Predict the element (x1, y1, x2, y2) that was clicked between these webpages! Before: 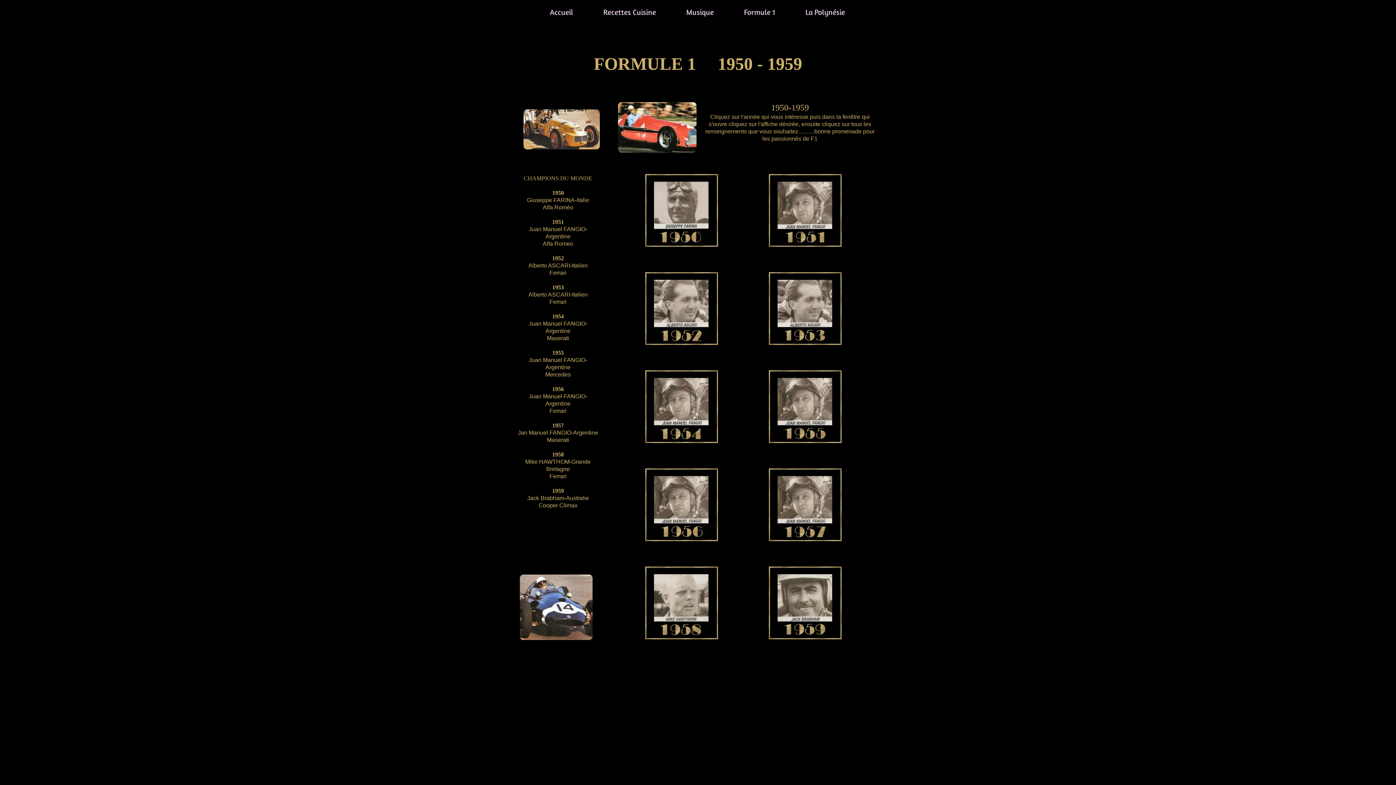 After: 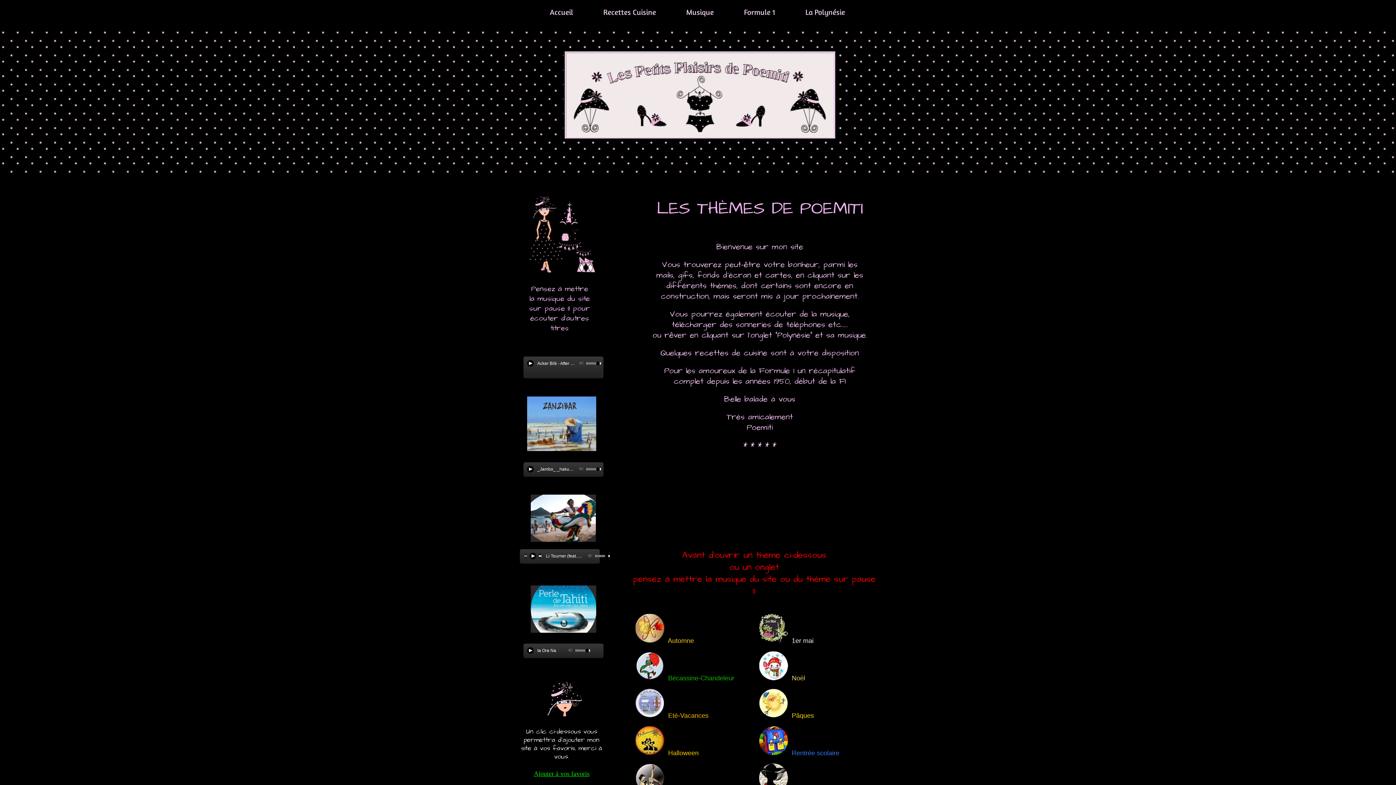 Action: bbox: (542, 0, 580, 23) label: Accueil